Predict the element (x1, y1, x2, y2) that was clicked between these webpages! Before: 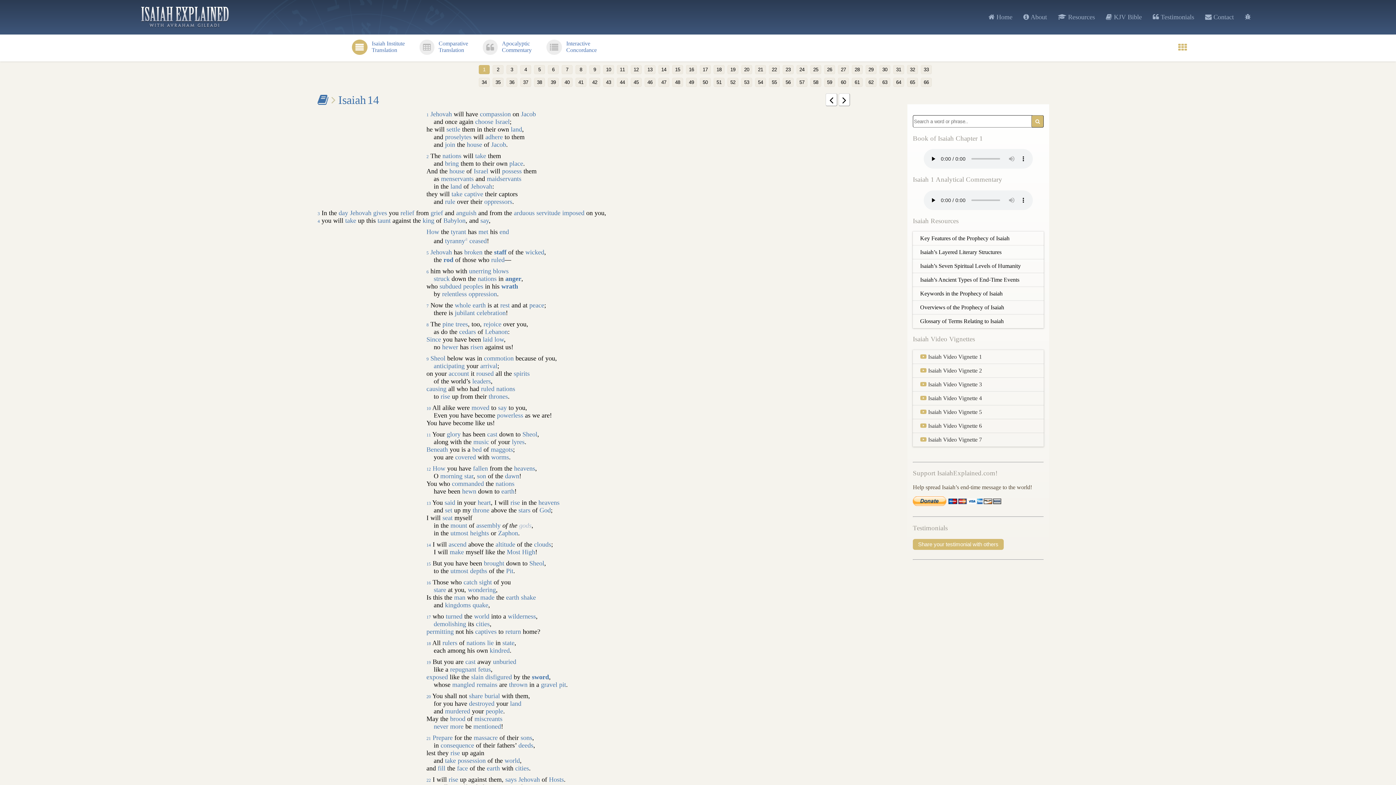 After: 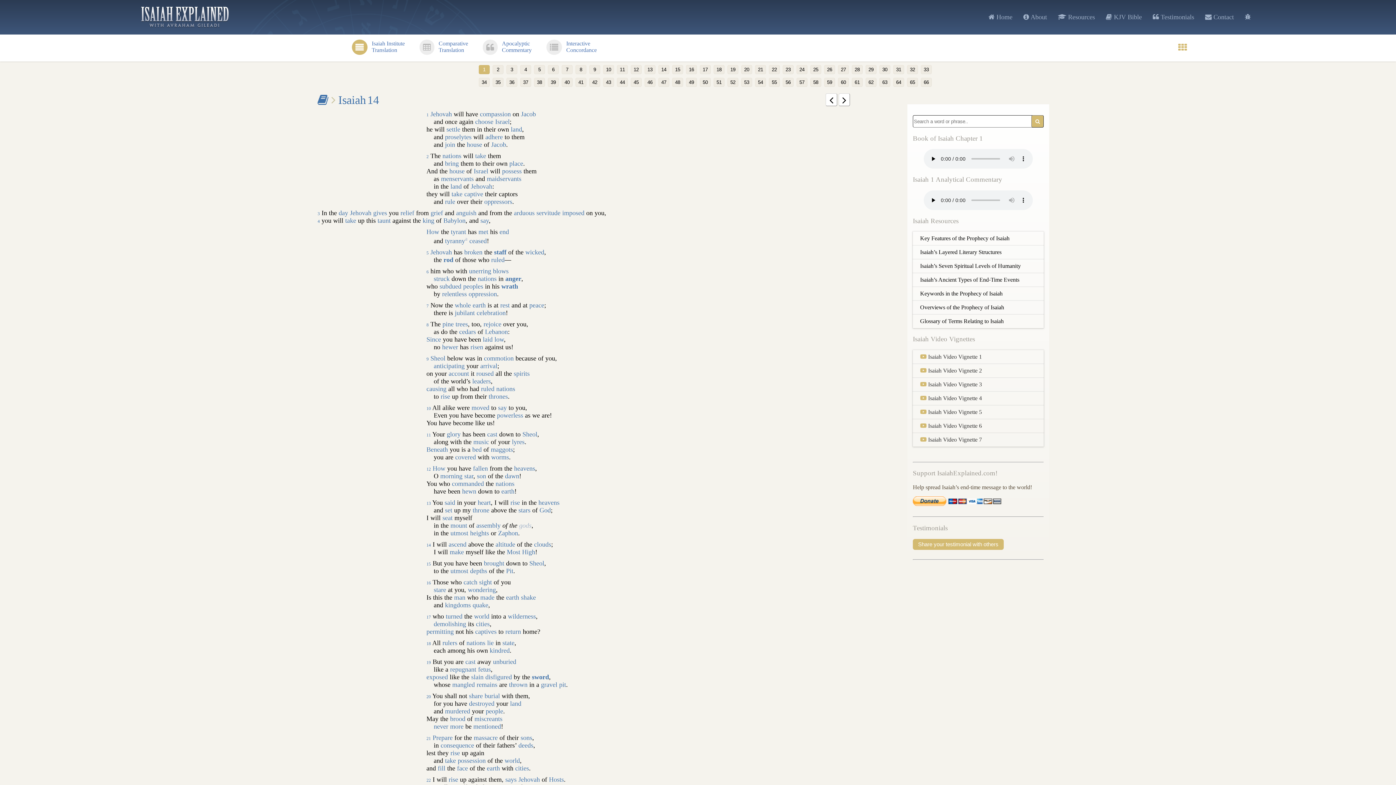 Action: label: a bbox: (465, 236, 467, 241)